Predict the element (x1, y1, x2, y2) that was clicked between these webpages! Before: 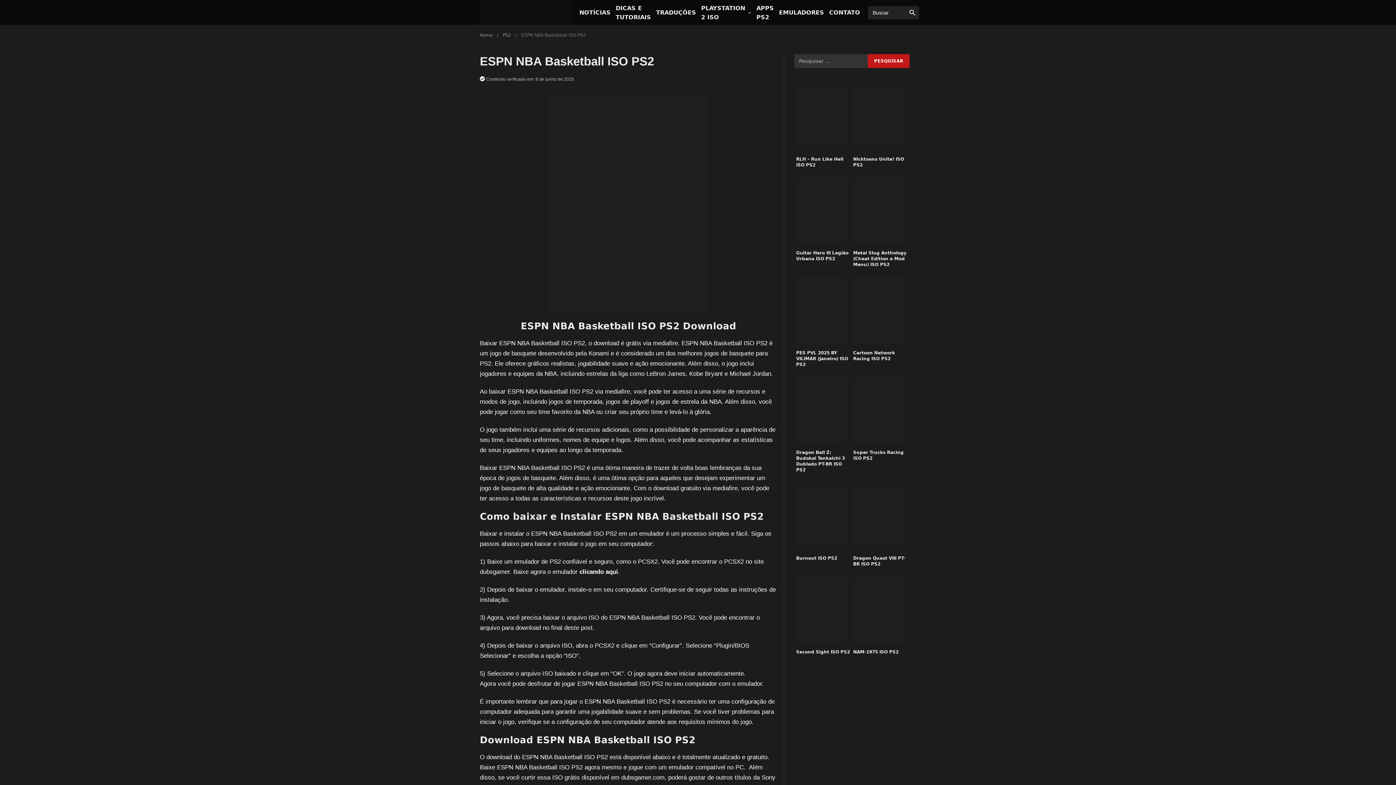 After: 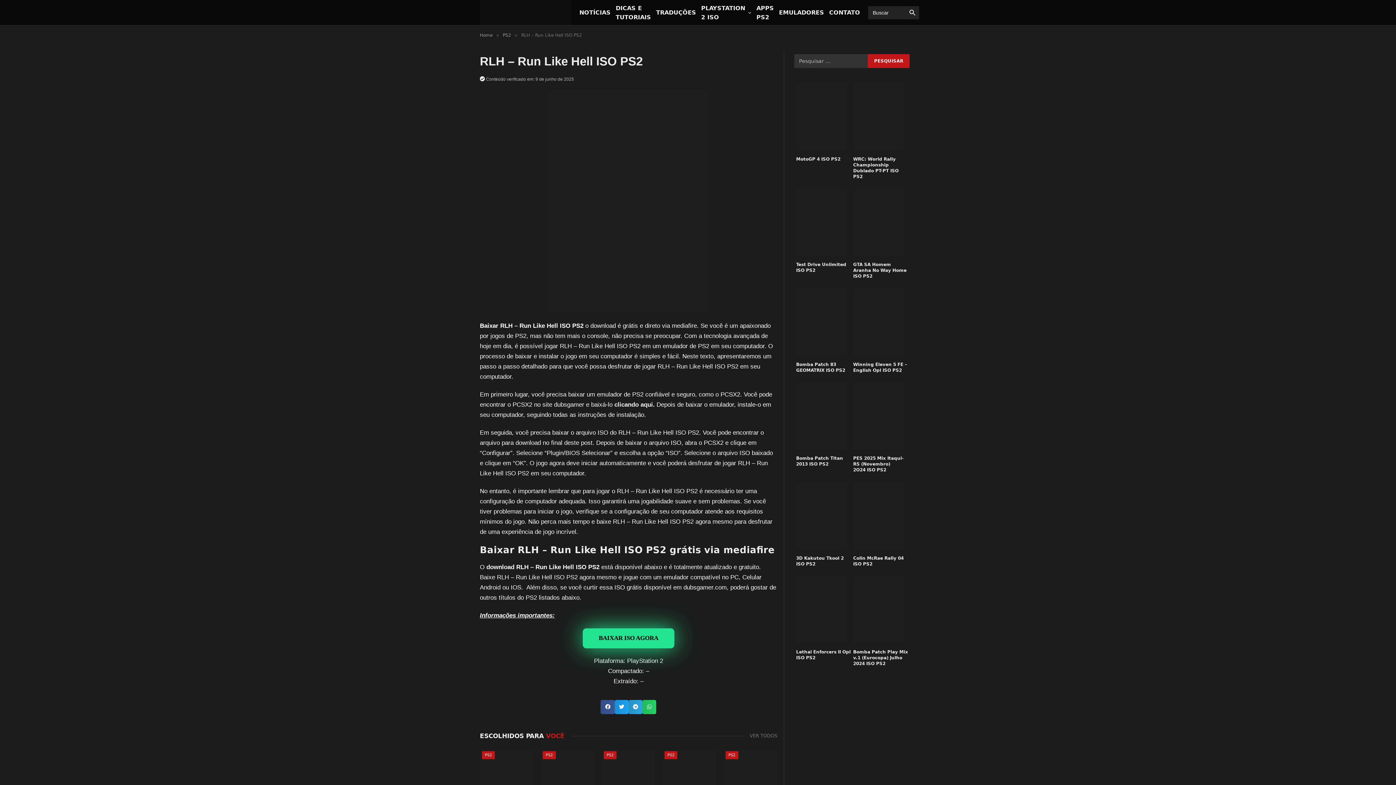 Action: bbox: (796, 156, 852, 167) label: RLH – Run Like Hell ISO PS2